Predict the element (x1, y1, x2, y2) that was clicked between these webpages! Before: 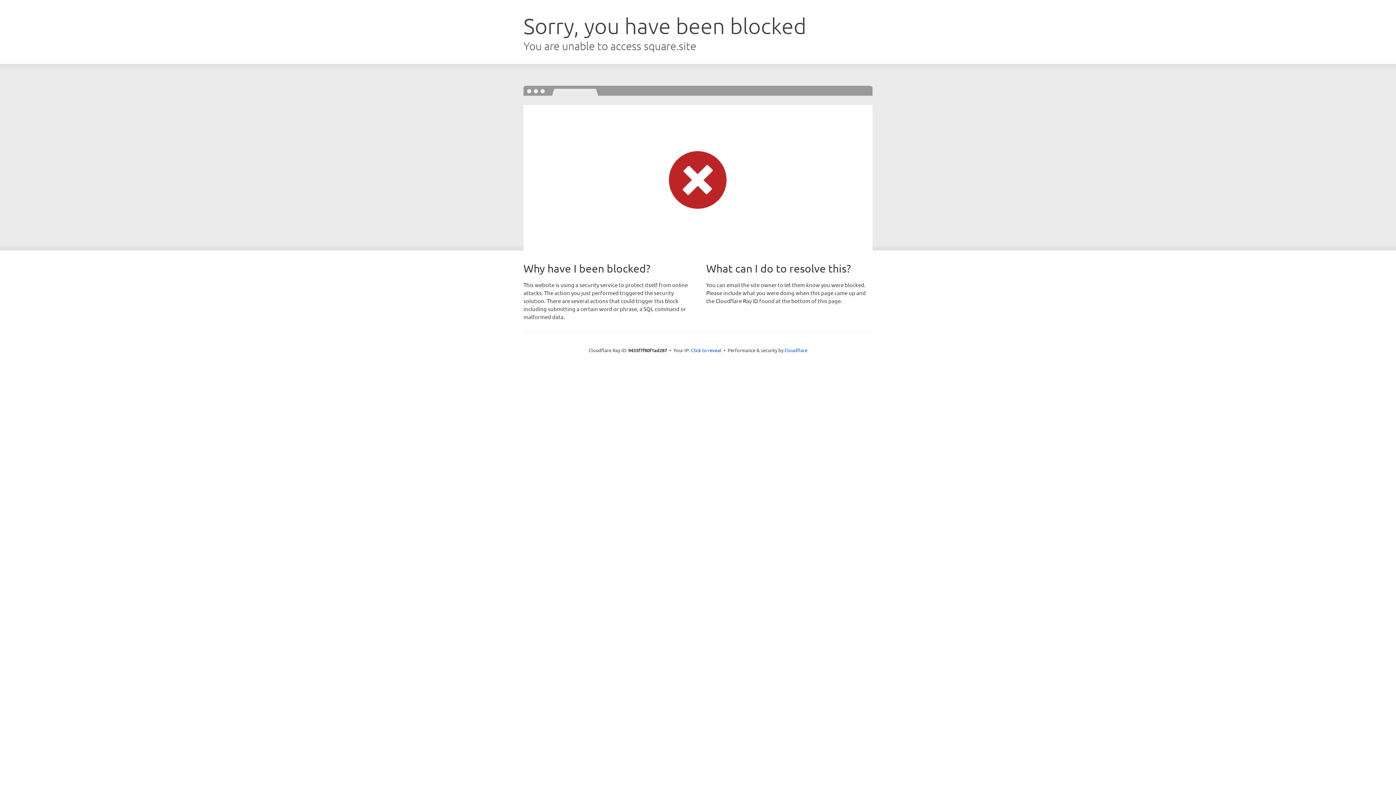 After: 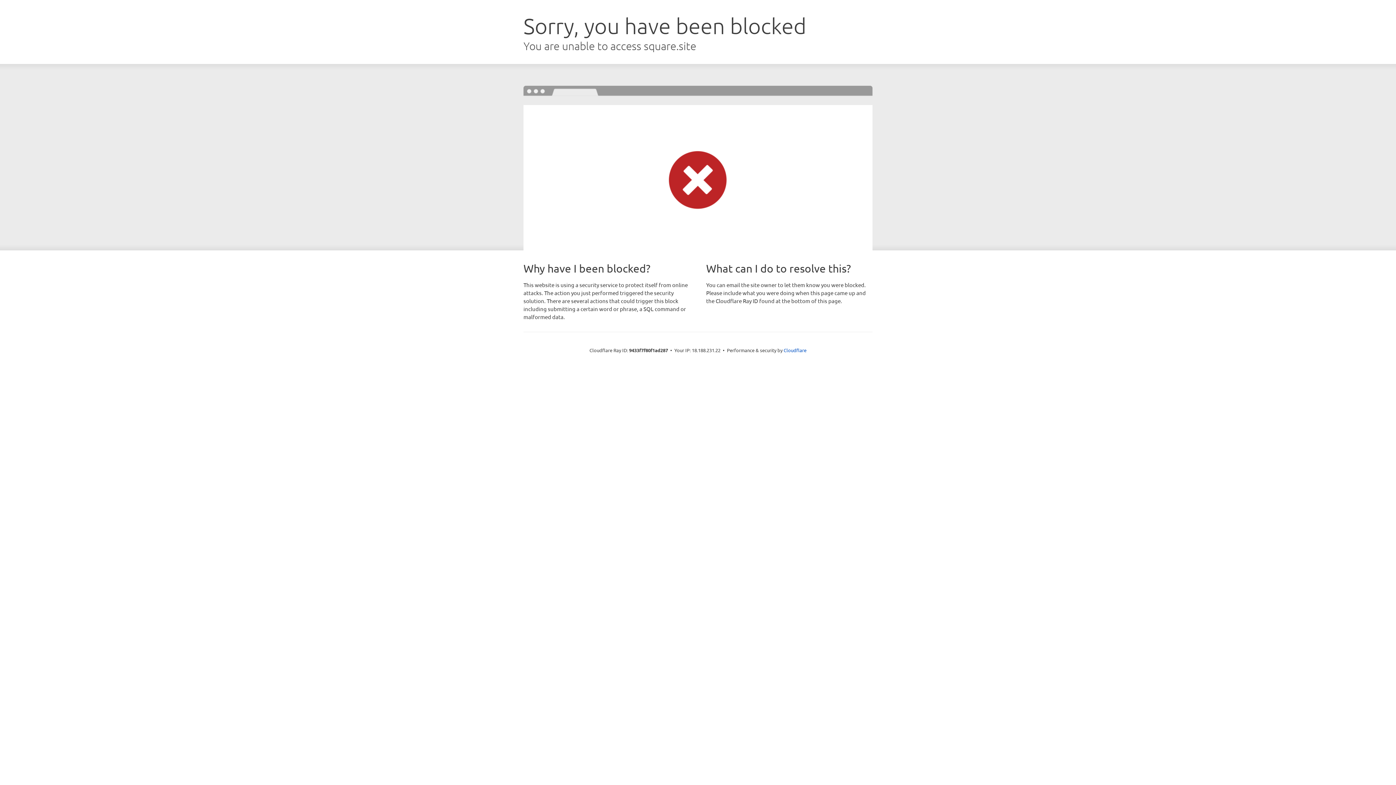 Action: bbox: (691, 346, 721, 353) label: Click to reveal